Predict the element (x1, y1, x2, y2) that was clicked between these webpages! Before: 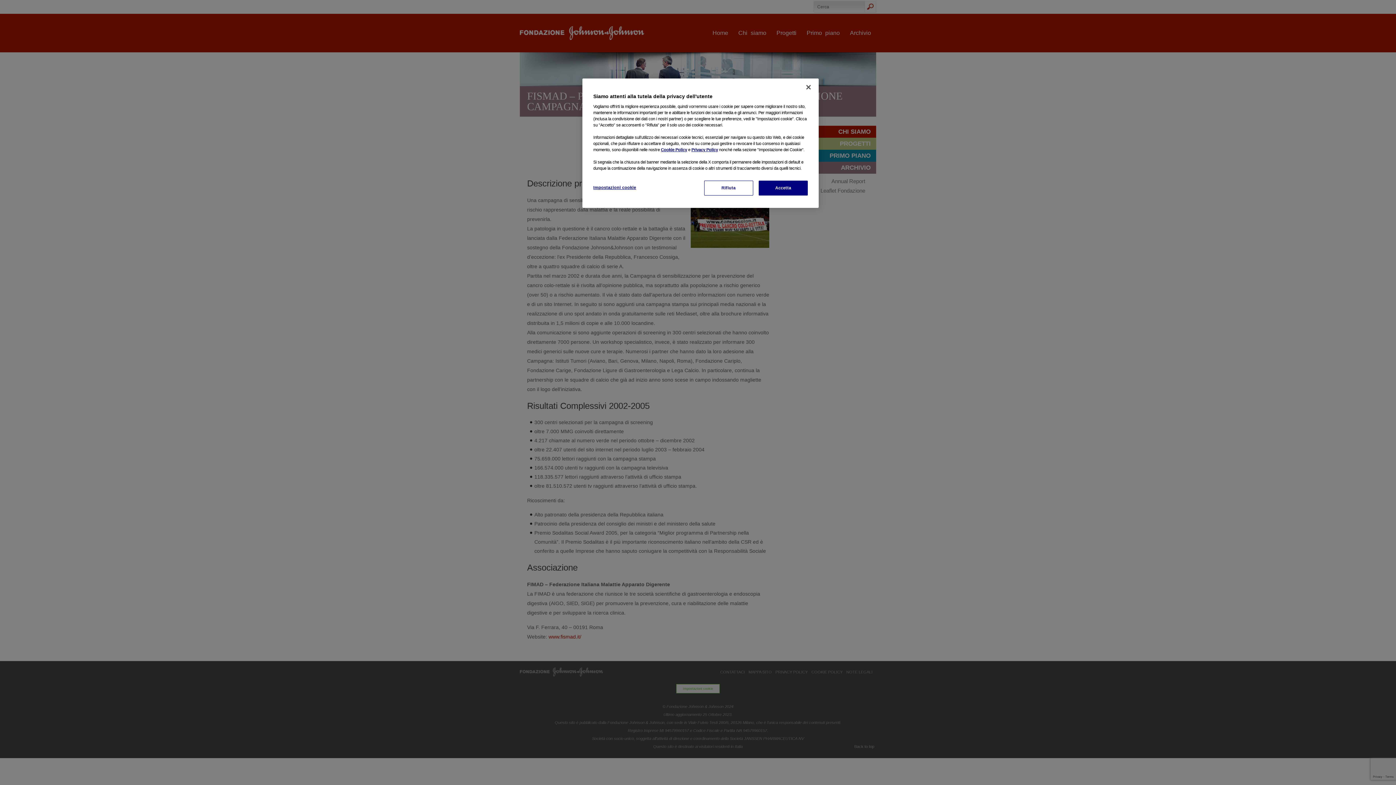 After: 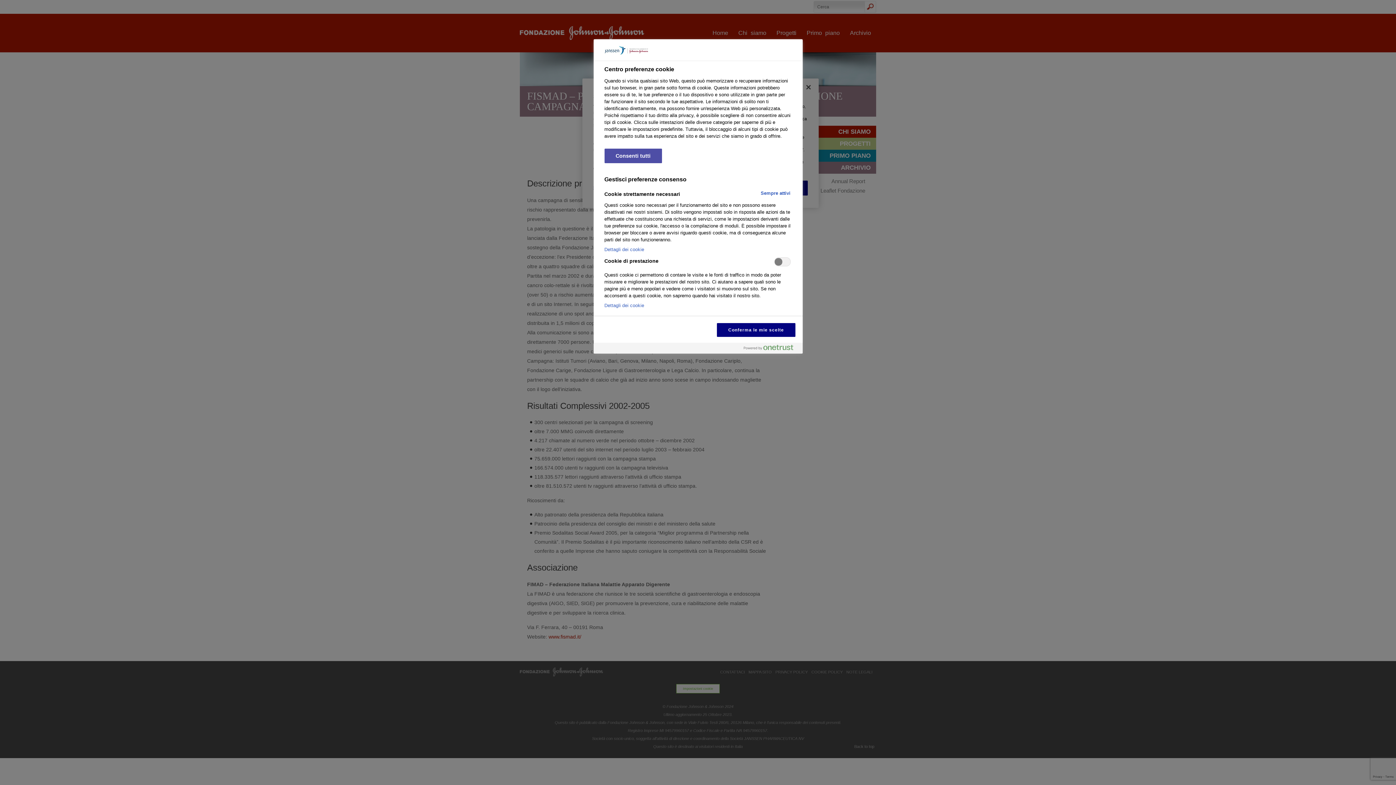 Action: label: Impostazioni cookie bbox: (593, 180, 642, 194)